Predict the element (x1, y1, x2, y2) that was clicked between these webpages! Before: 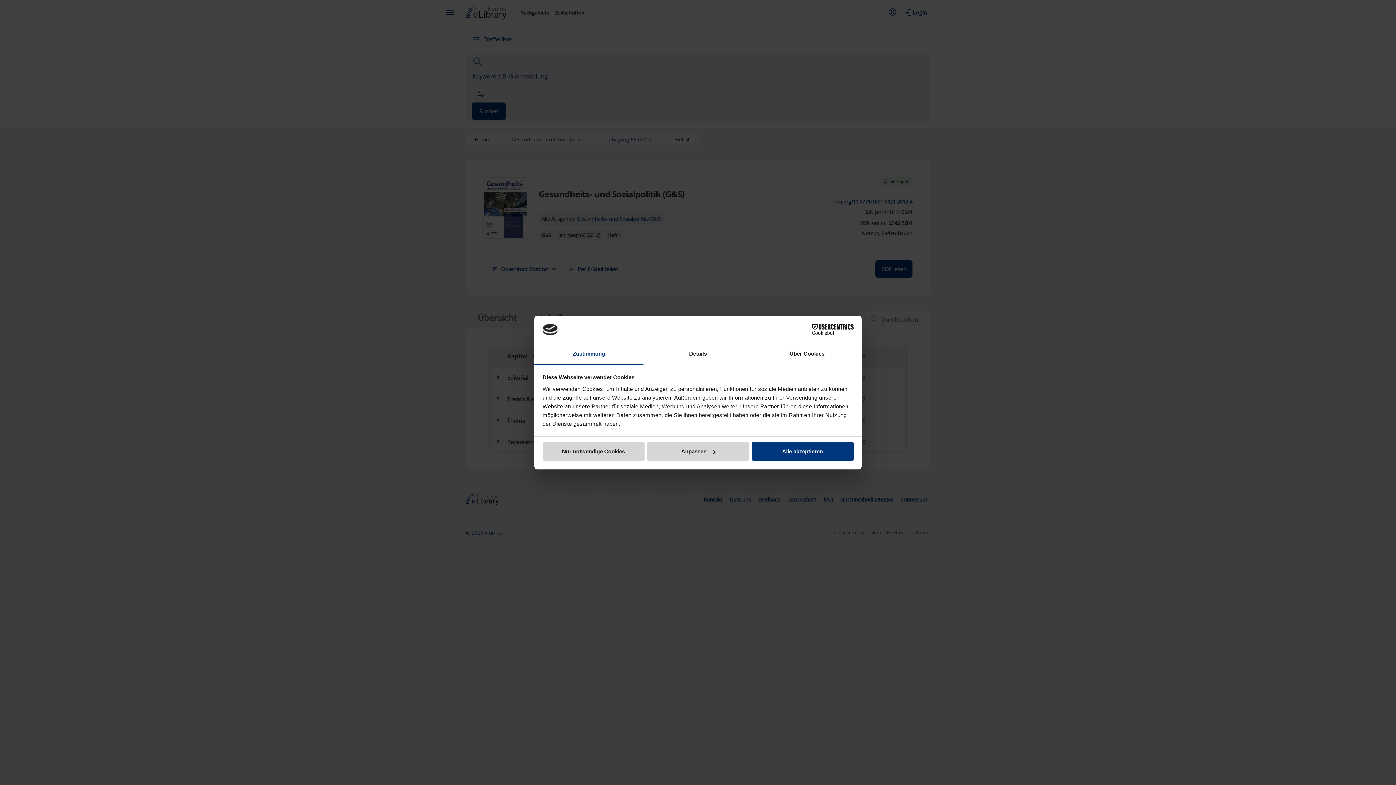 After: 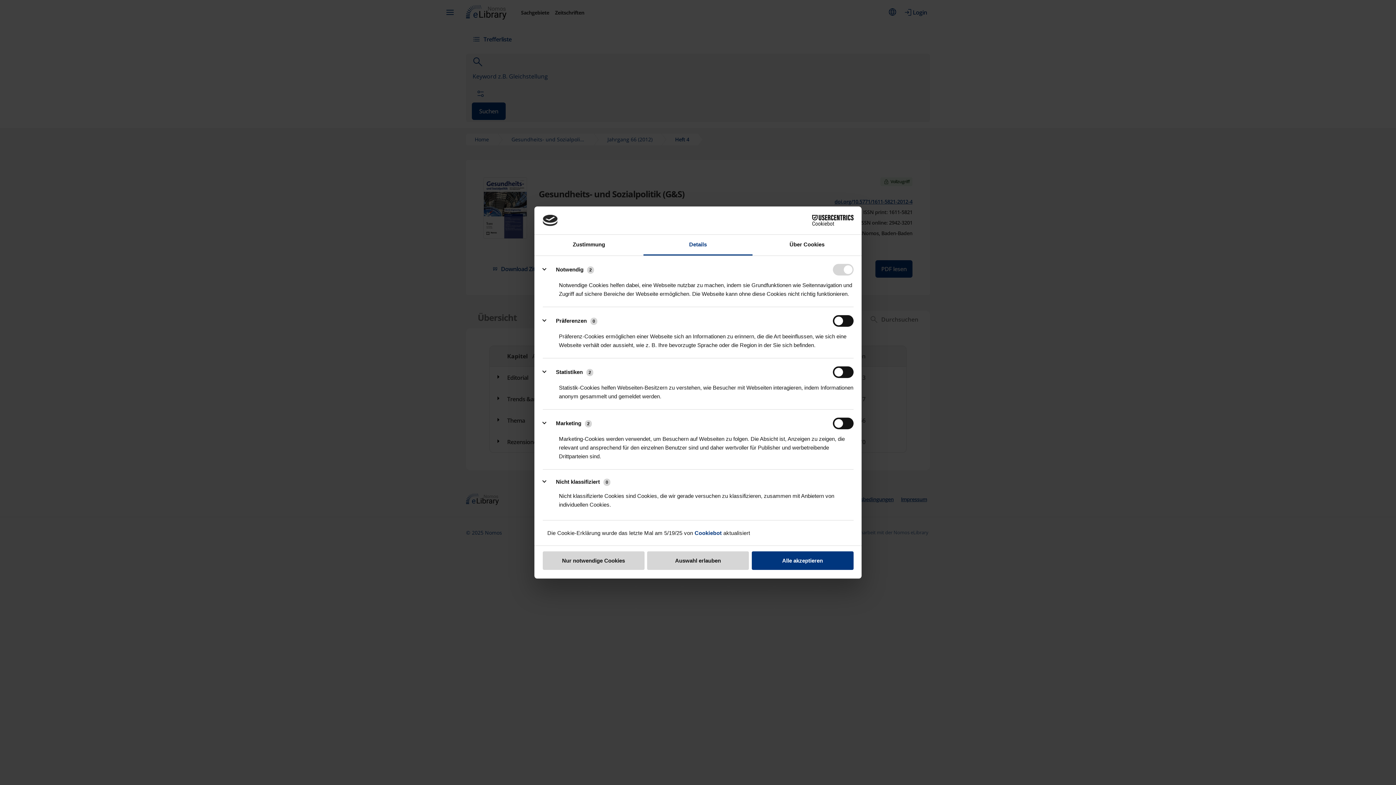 Action: label: Details bbox: (643, 344, 752, 364)